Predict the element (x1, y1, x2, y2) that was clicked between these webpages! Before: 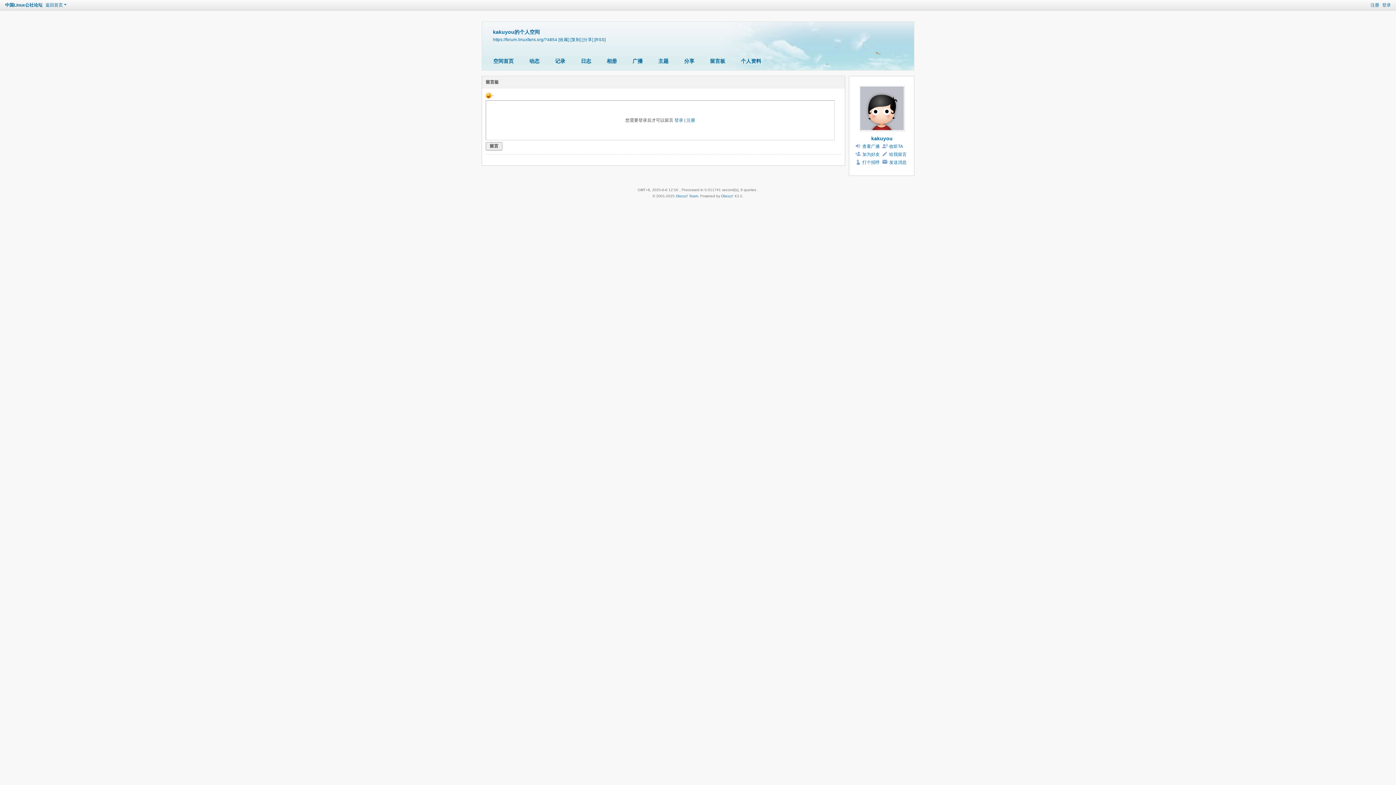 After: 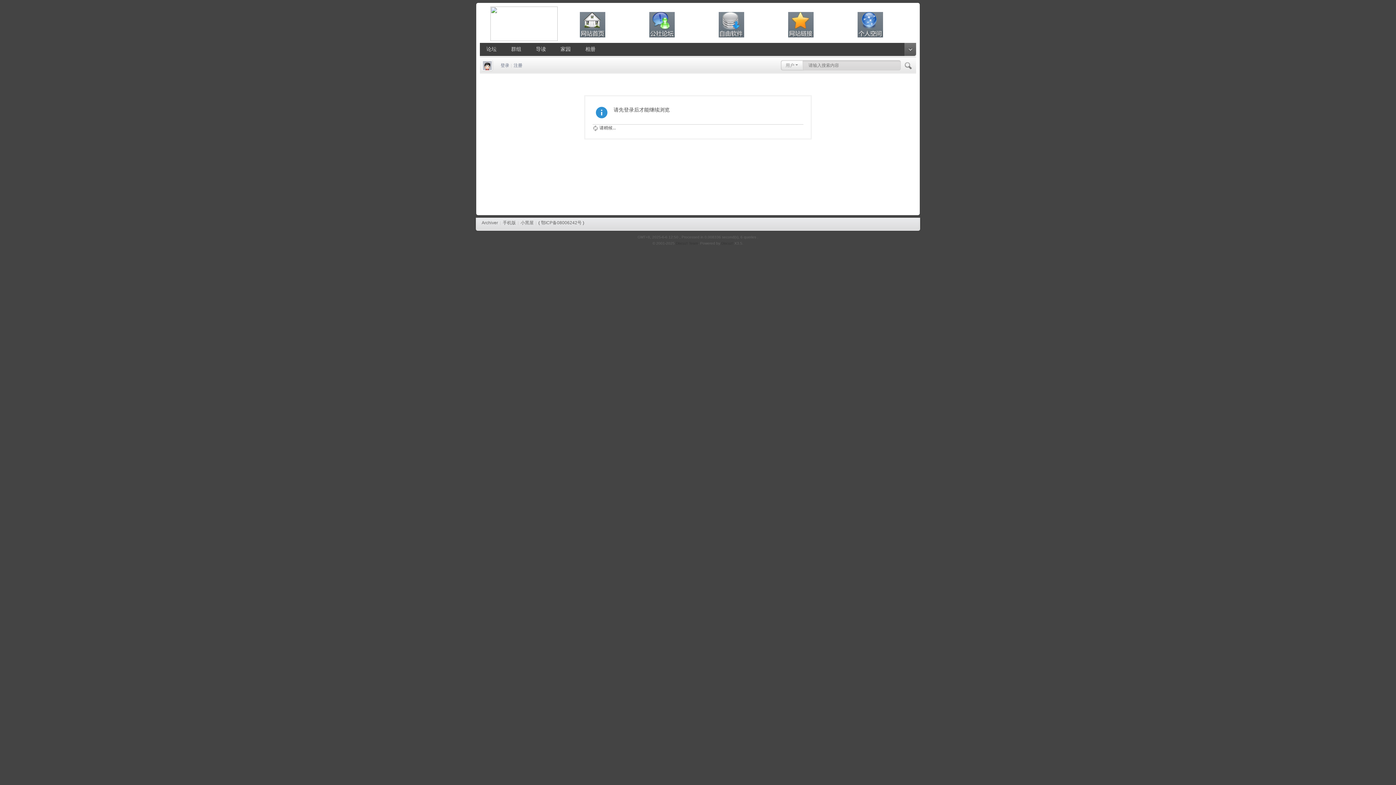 Action: bbox: (859, 105, 905, 110)